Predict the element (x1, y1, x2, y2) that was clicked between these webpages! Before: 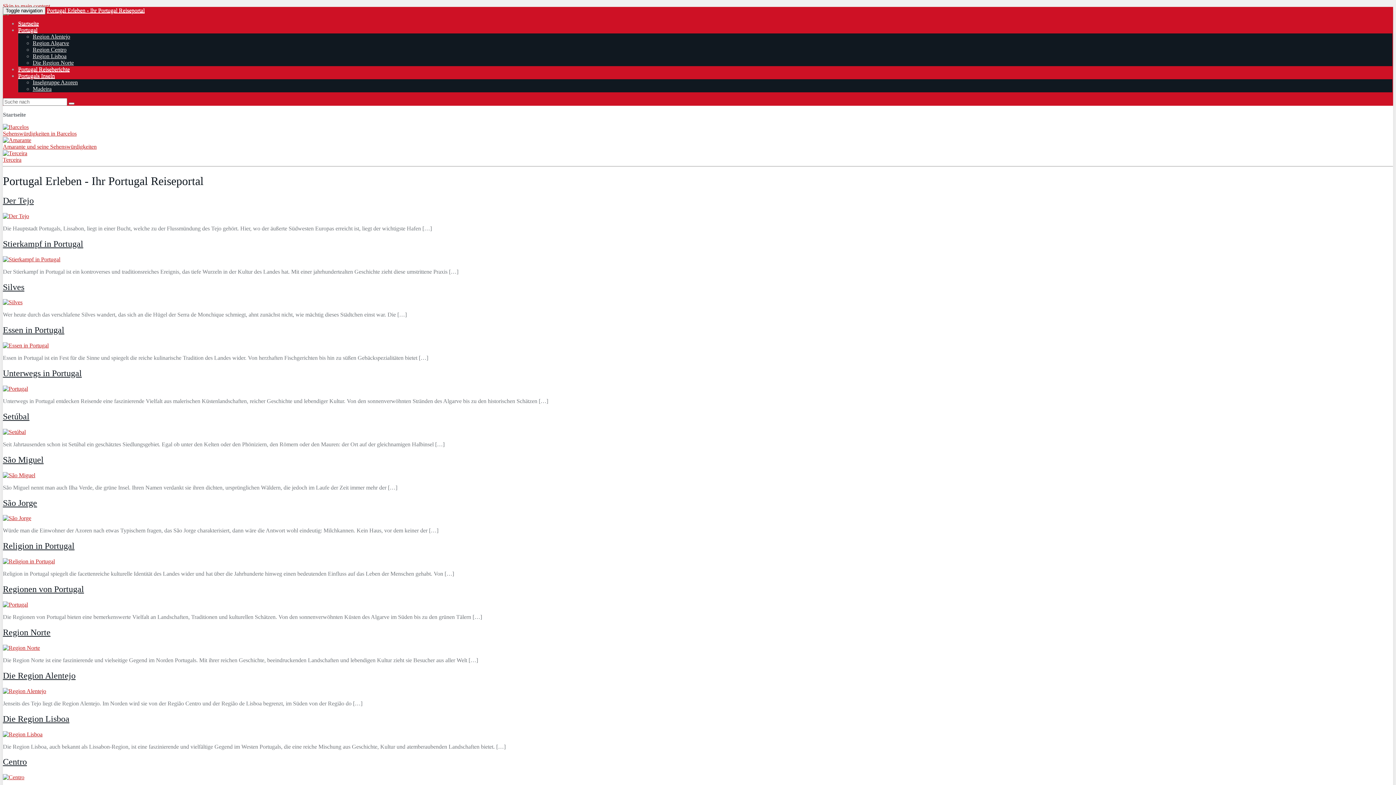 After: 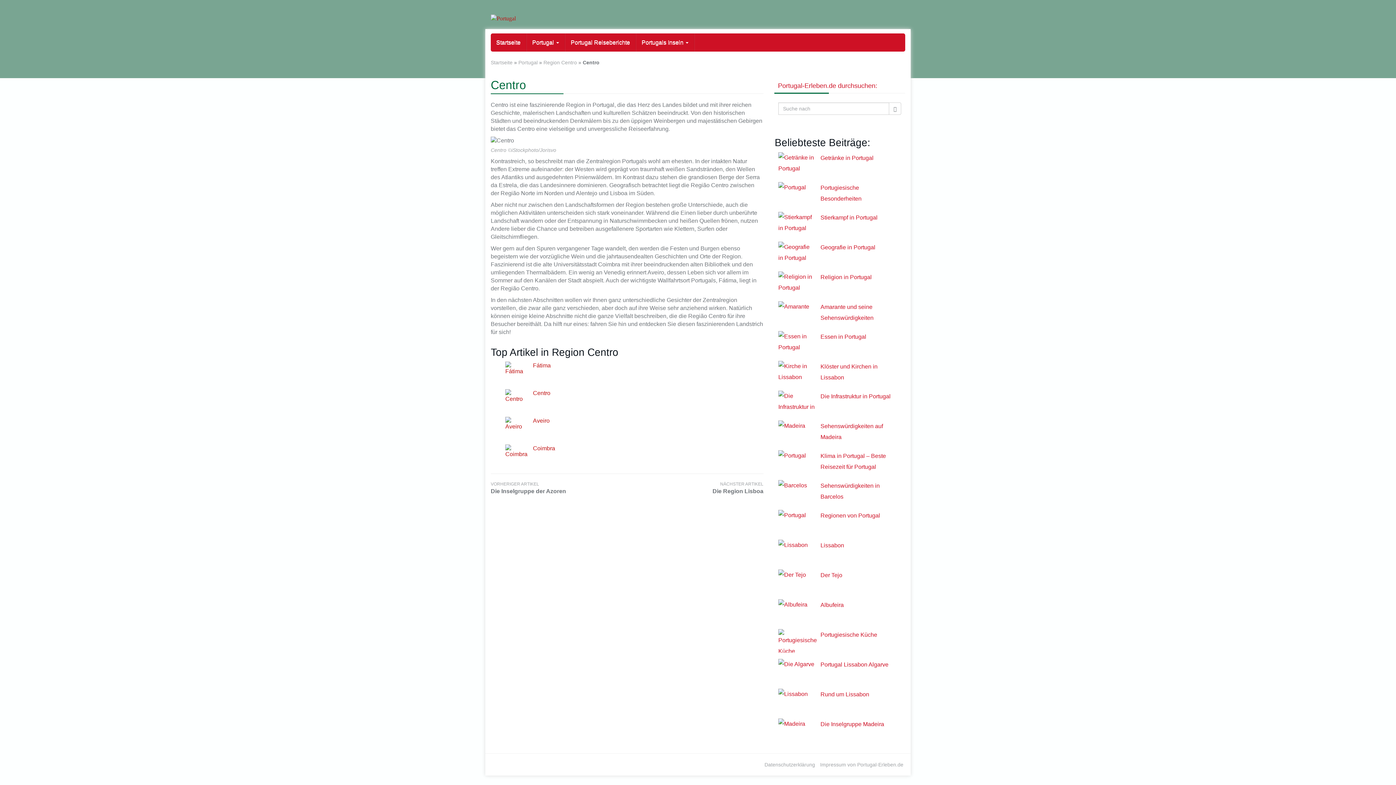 Action: bbox: (2, 774, 24, 780)